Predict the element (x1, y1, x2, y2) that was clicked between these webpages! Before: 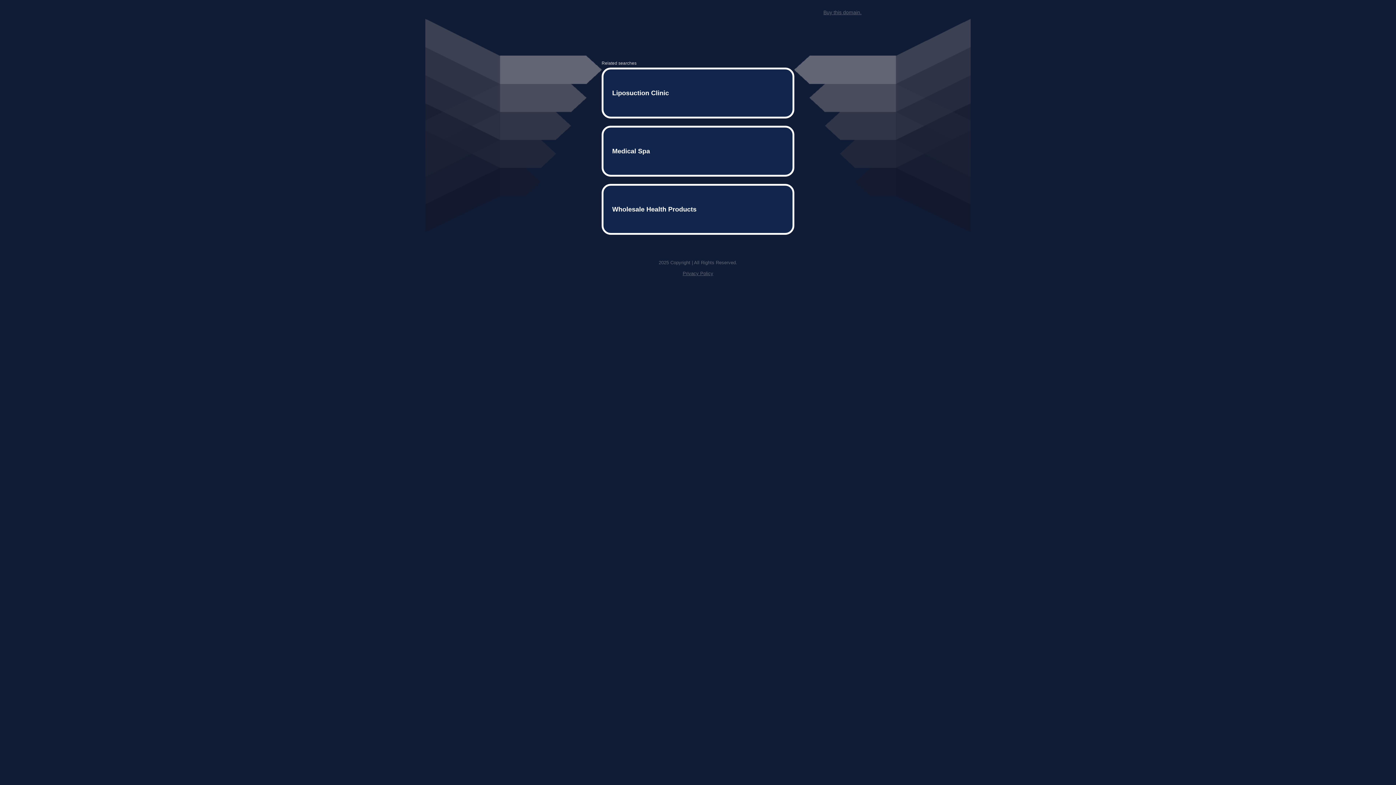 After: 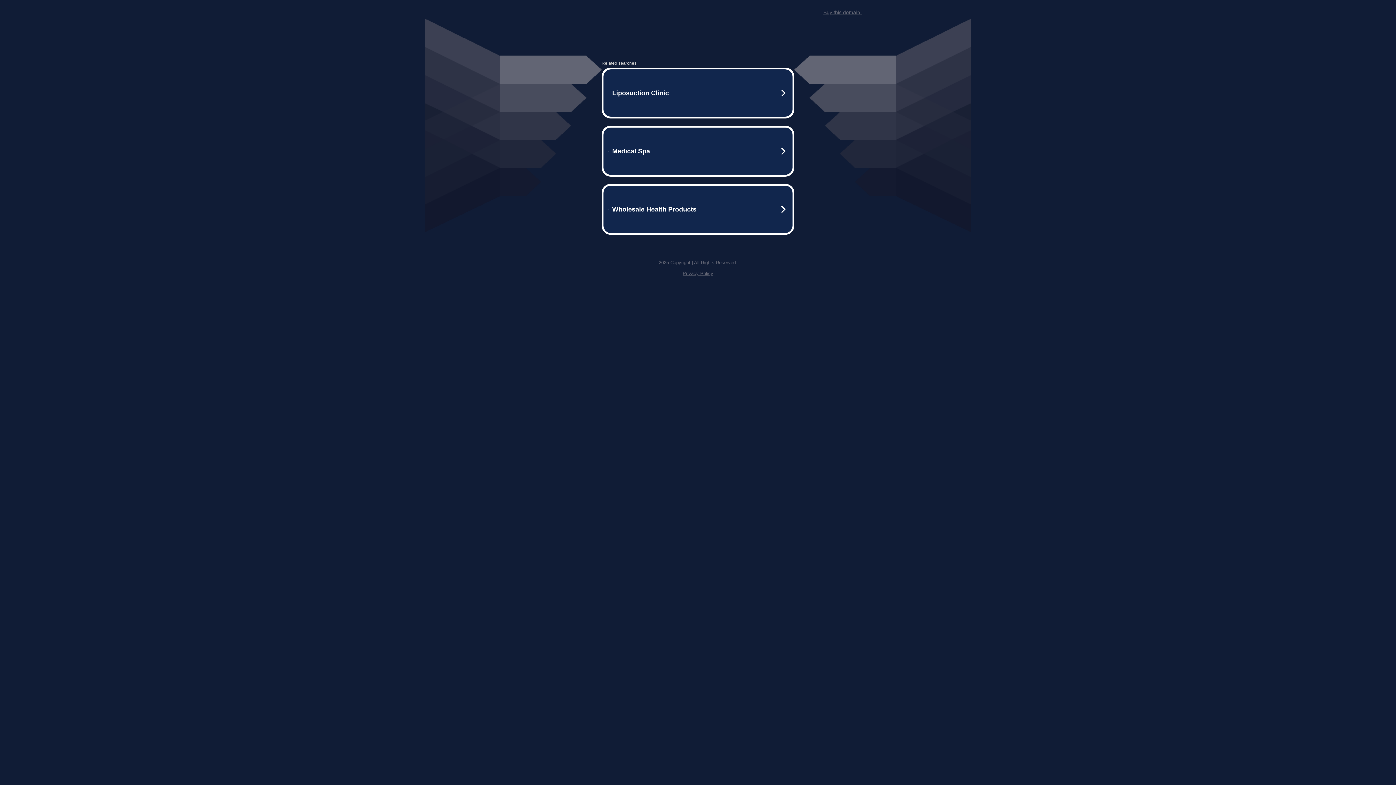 Action: label: Buy this domain. bbox: (823, 9, 861, 15)